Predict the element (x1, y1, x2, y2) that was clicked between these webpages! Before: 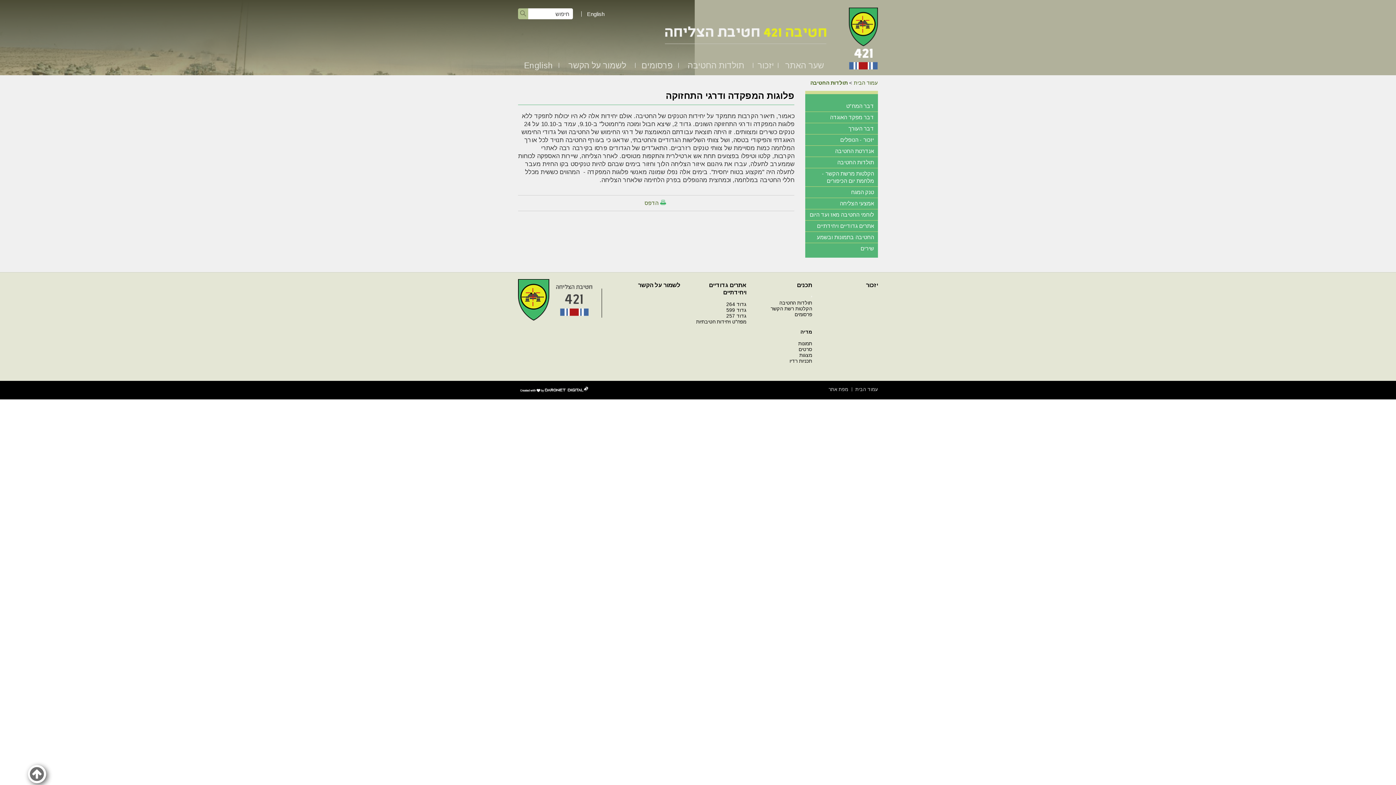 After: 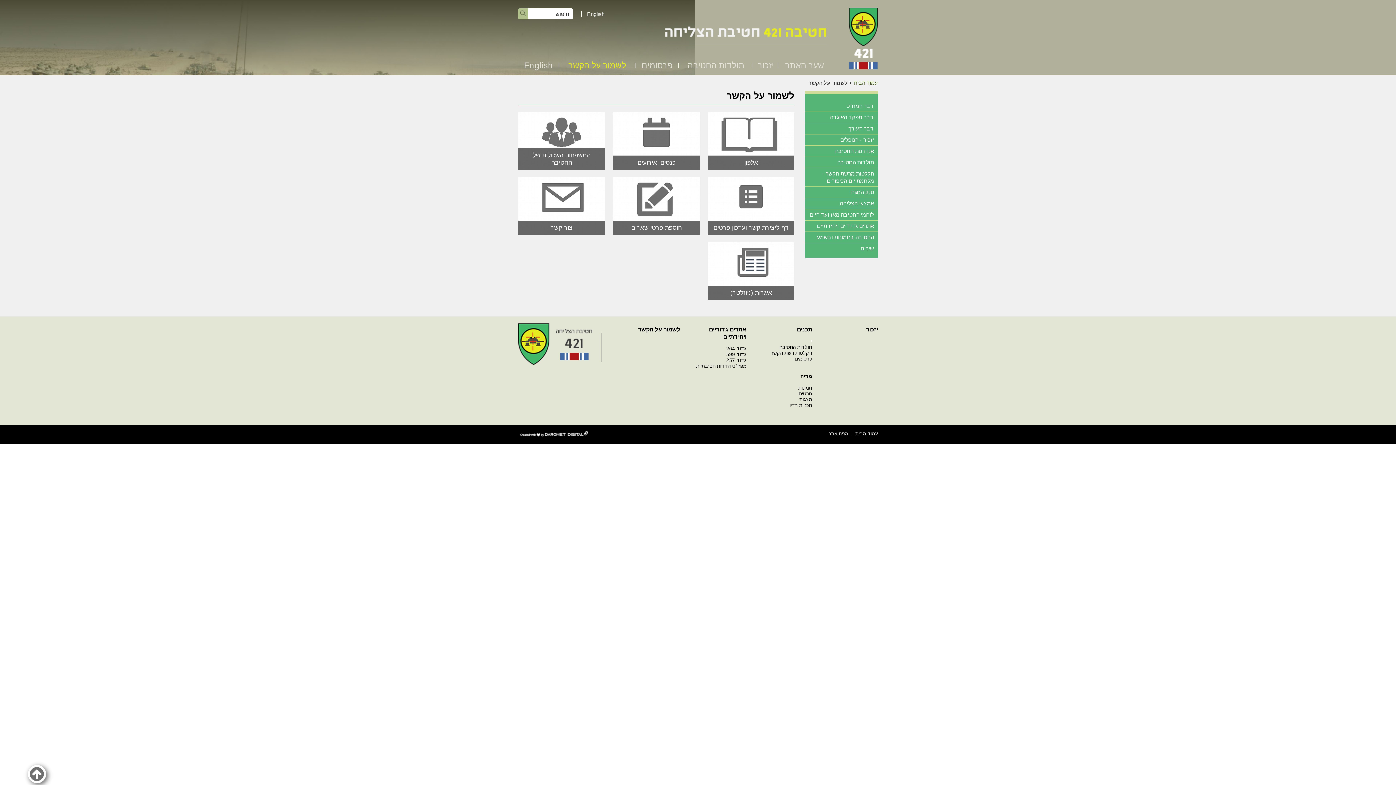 Action: bbox: (638, 282, 680, 288) label: לשמור על הקשר